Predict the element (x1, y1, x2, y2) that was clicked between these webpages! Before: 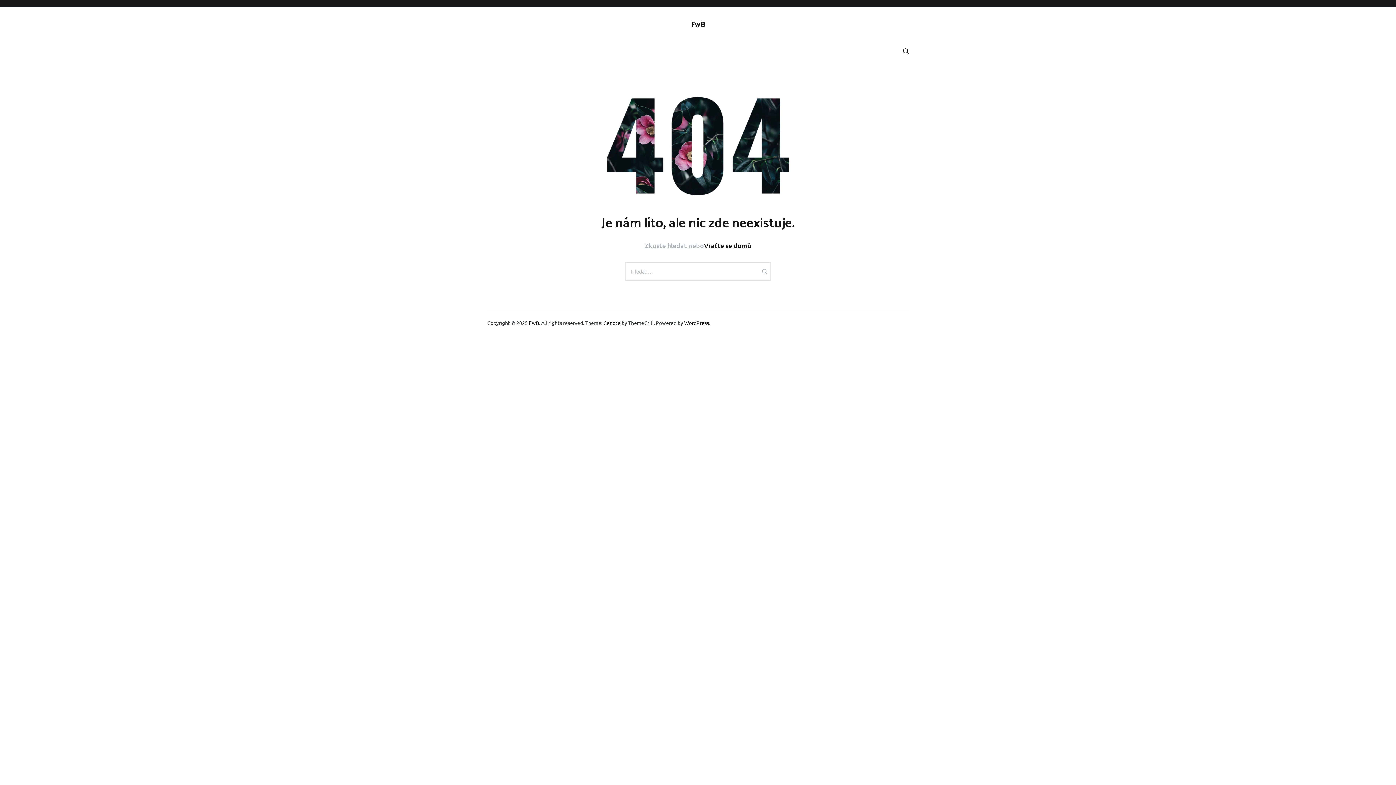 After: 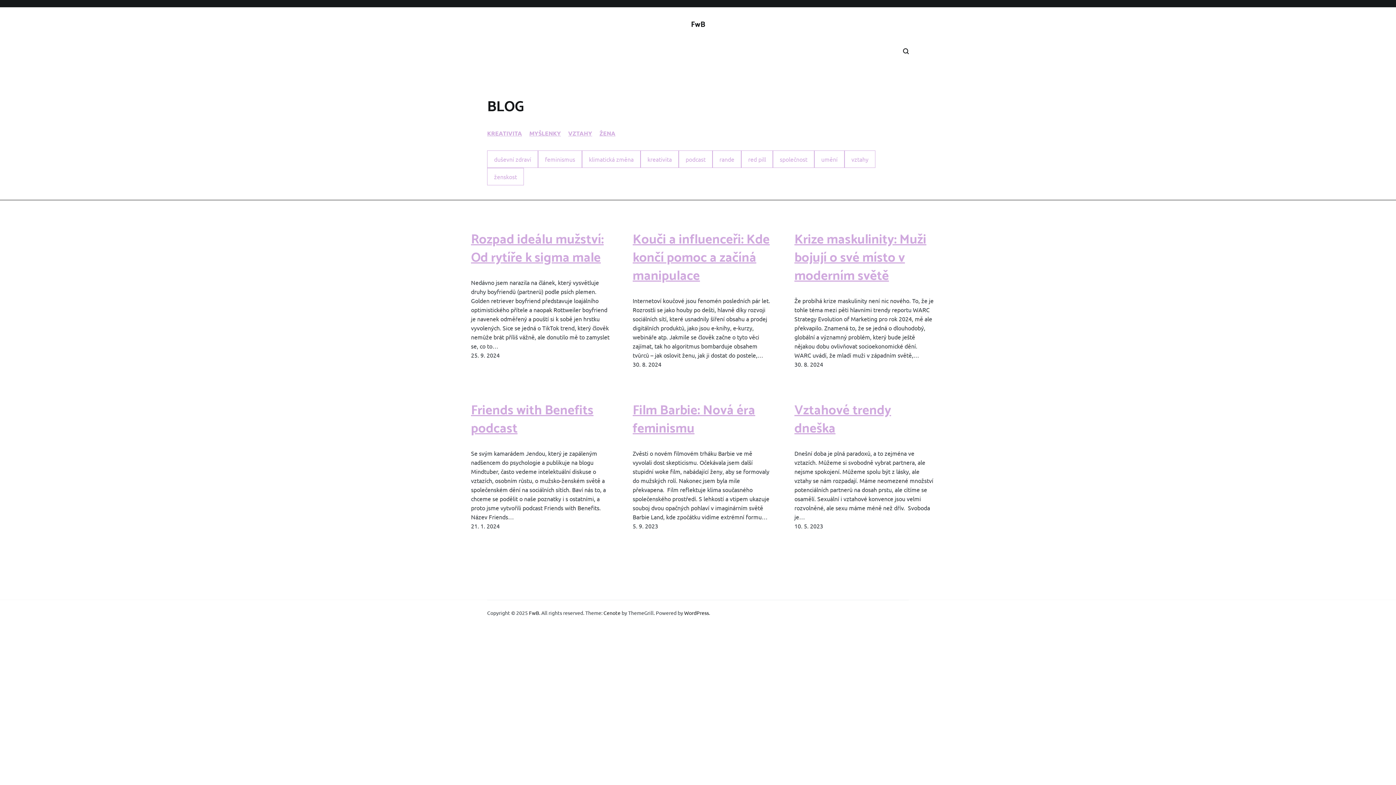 Action: label: Vraťte se domů bbox: (704, 241, 751, 249)